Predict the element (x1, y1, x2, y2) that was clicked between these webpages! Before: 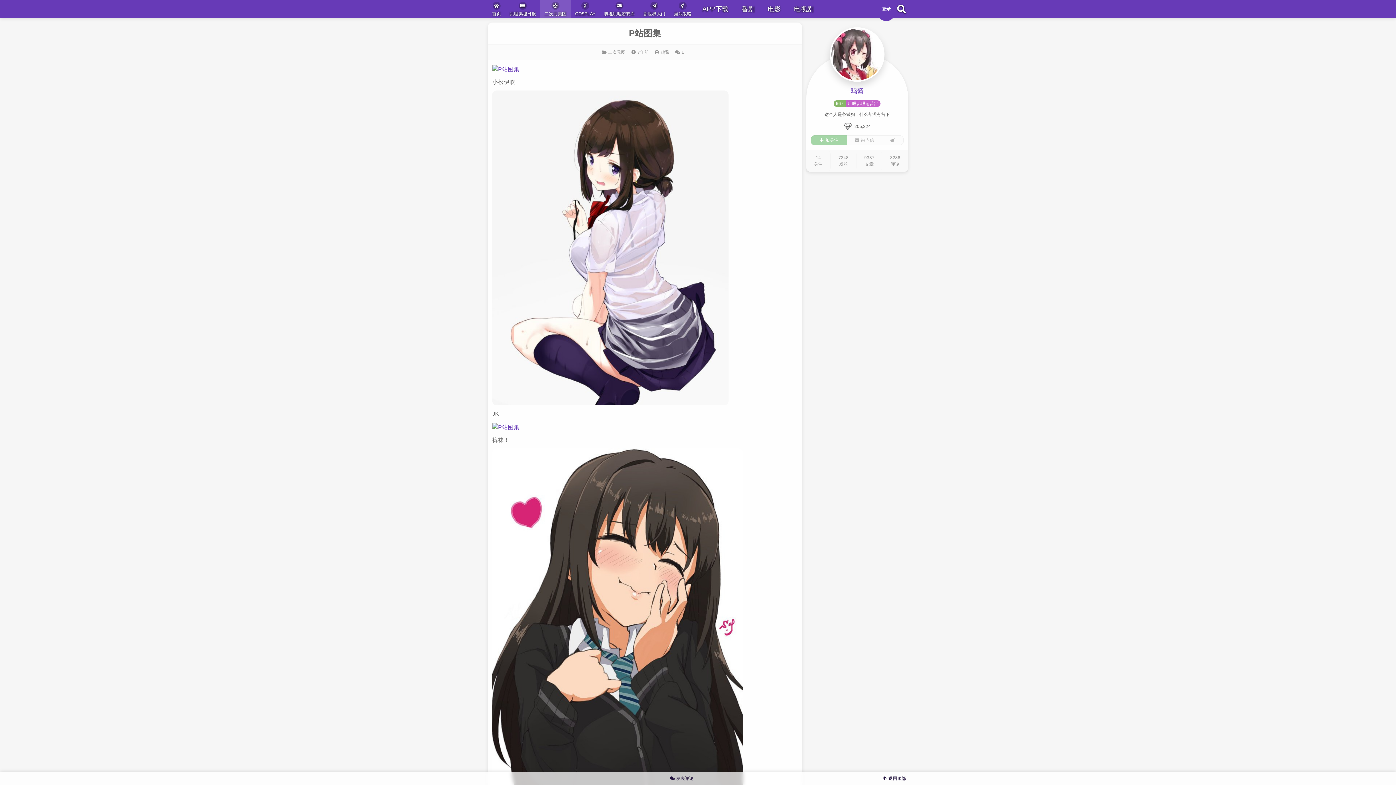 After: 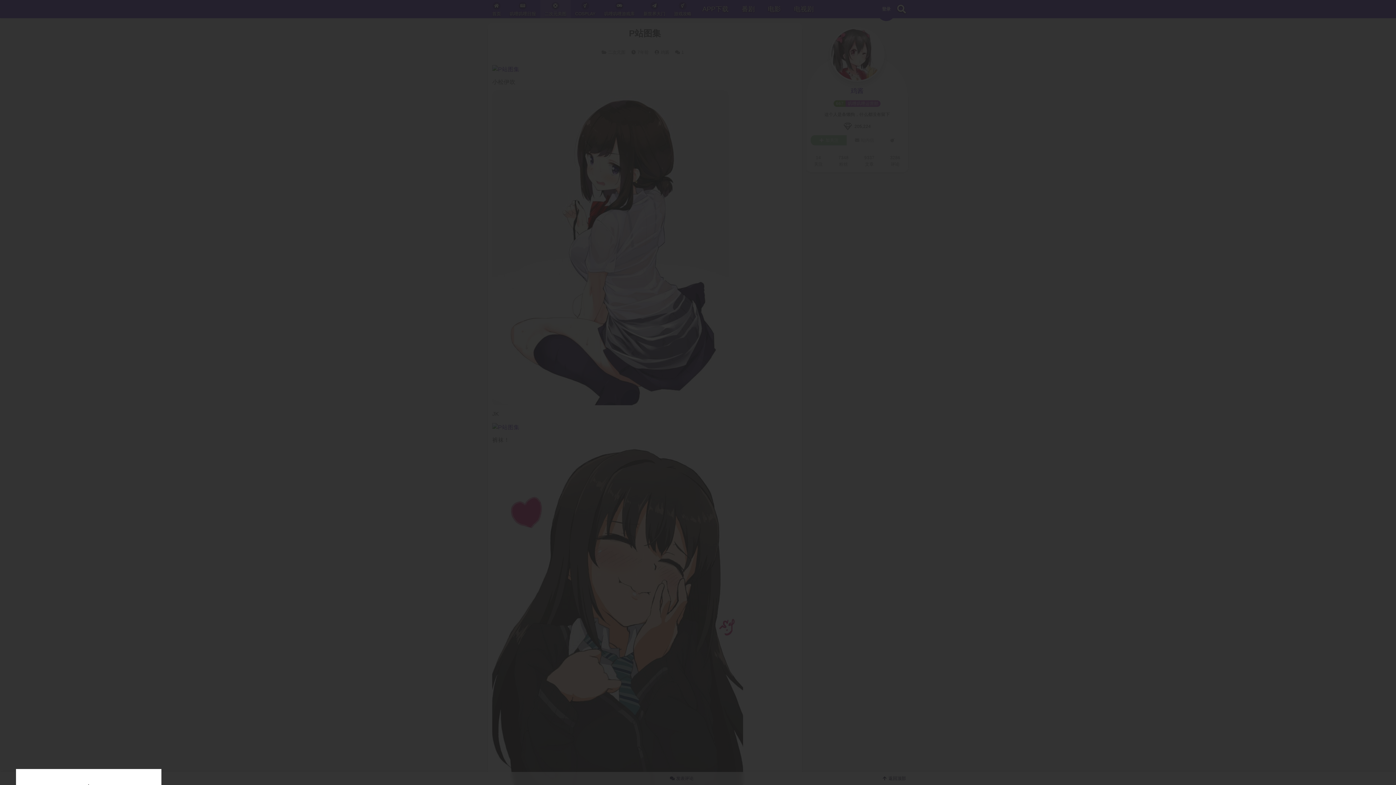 Action: bbox: (492, 65, 519, 72)